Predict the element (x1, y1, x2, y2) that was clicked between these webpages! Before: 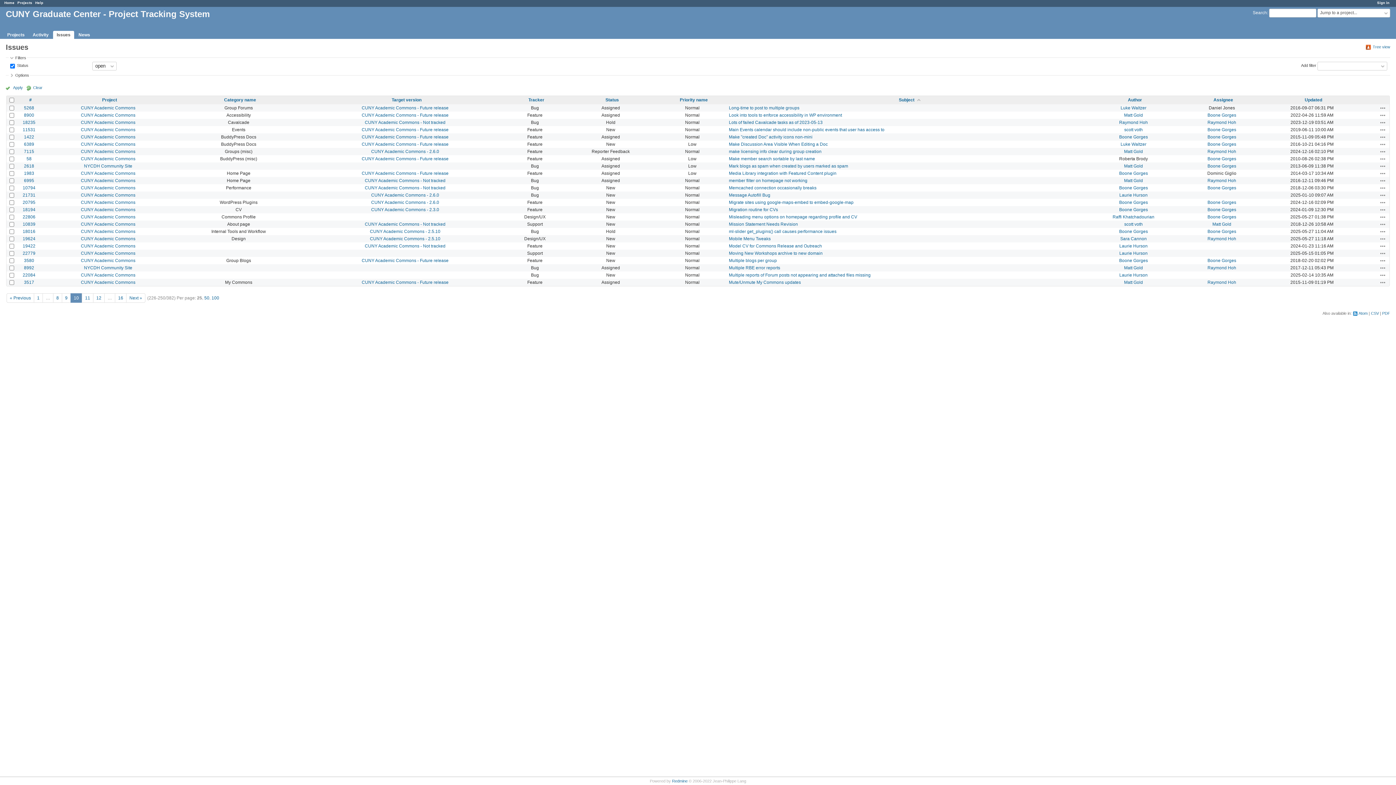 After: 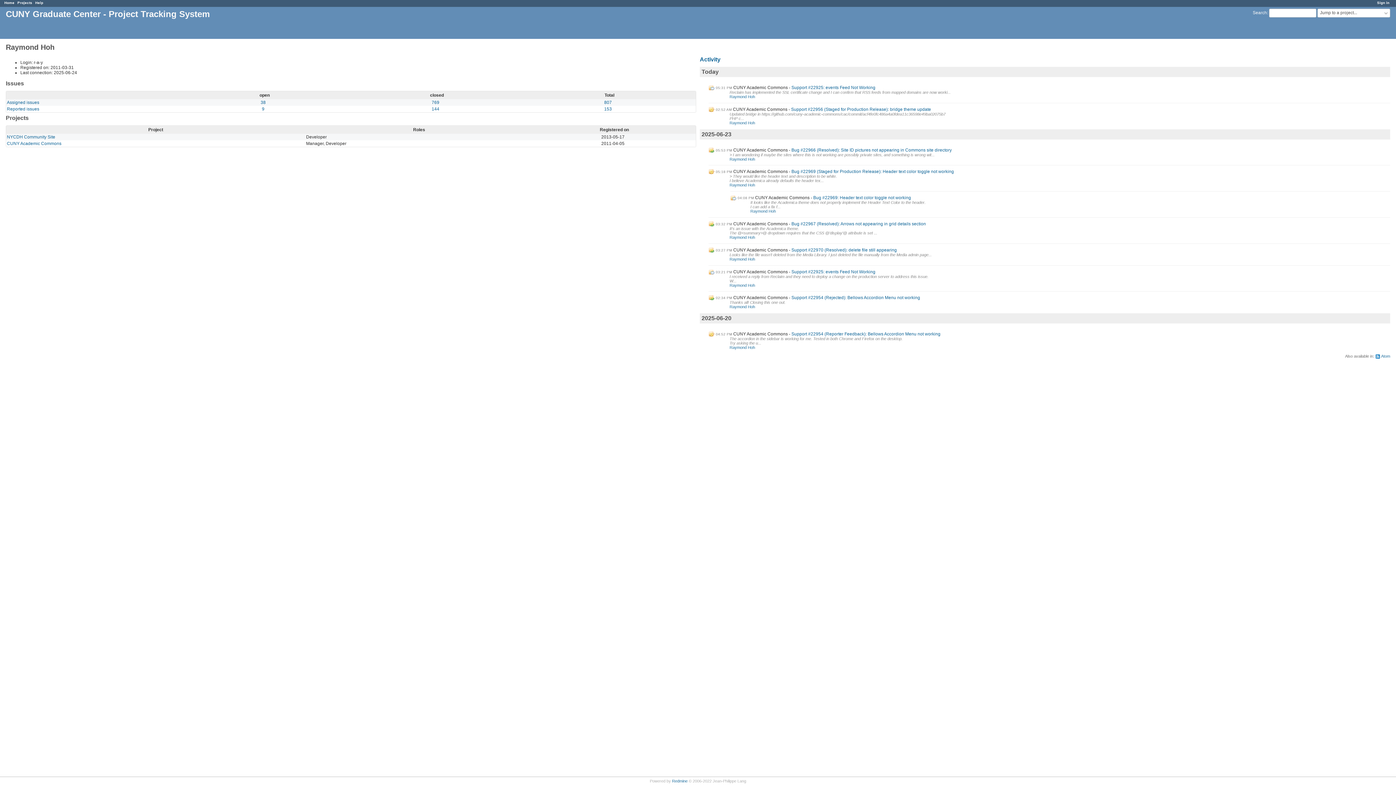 Action: bbox: (1207, 279, 1236, 285) label: Raymond Hoh